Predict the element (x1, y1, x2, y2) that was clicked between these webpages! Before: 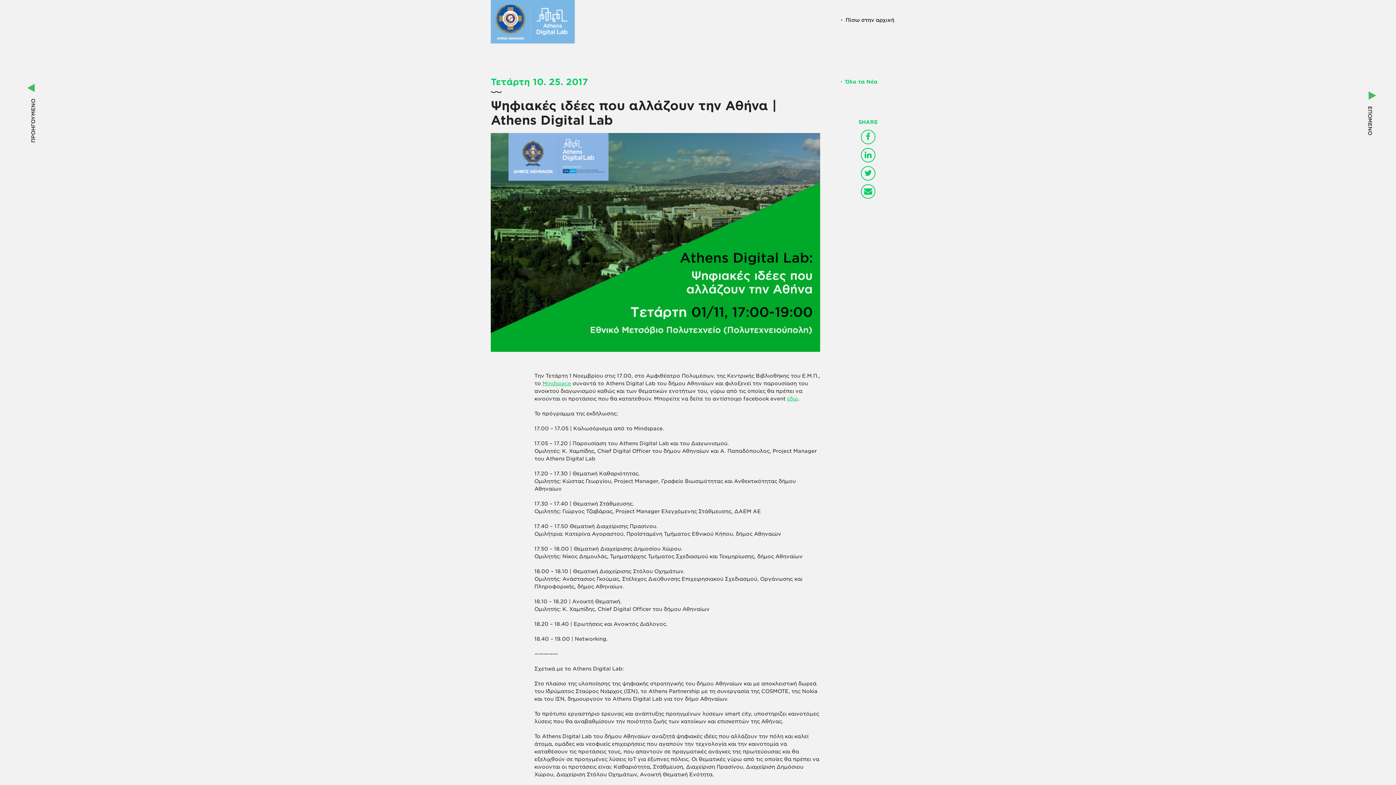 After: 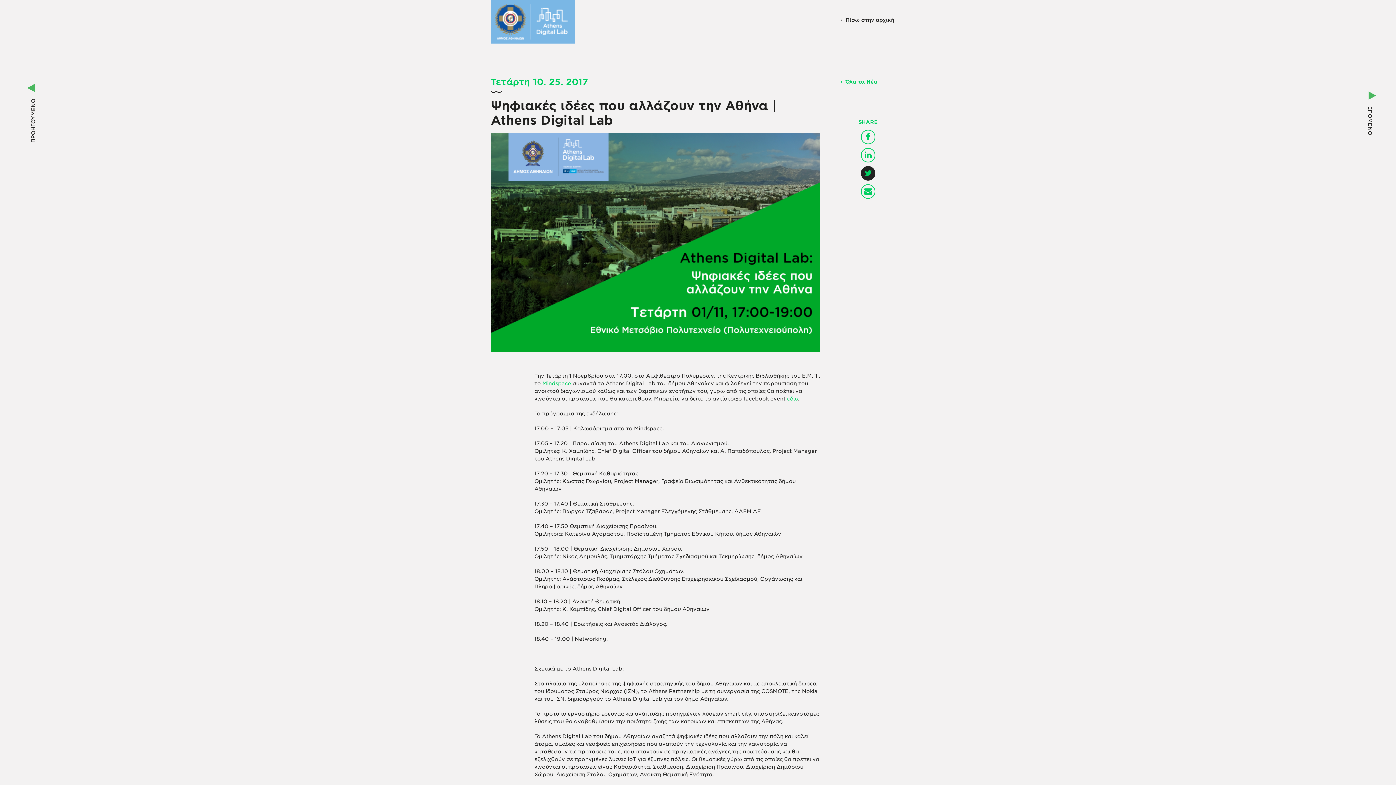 Action: bbox: (861, 166, 875, 180)